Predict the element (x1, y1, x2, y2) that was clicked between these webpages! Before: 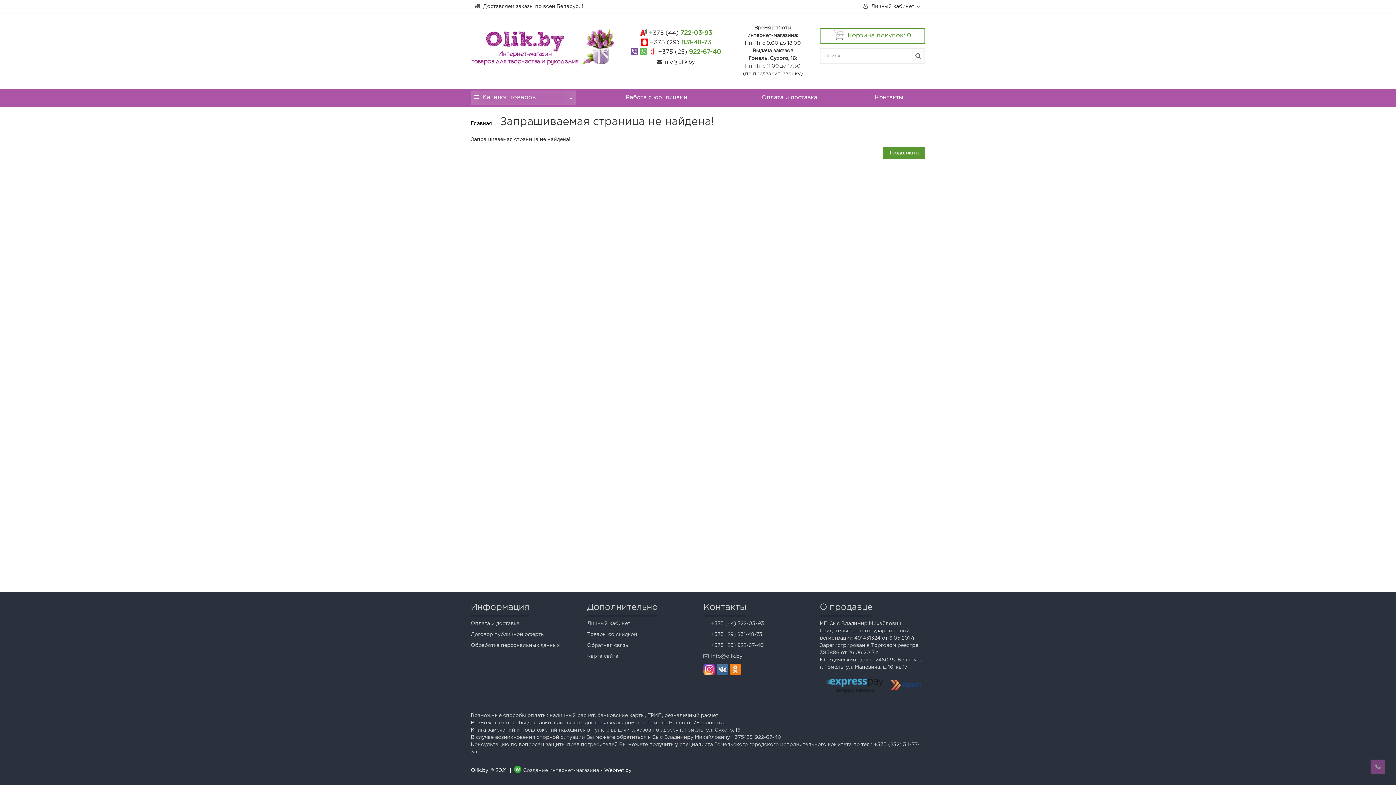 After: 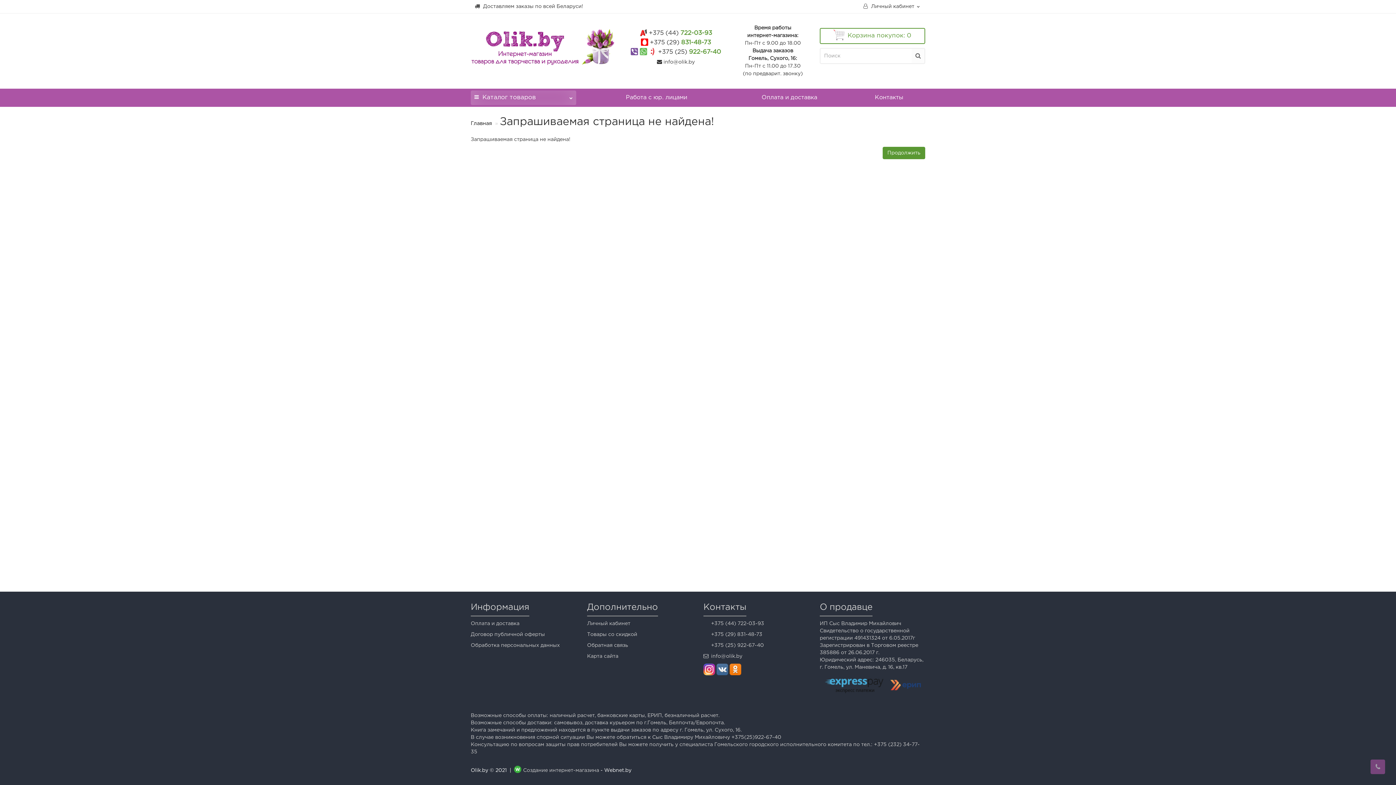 Action: label:  info@olik.by bbox: (703, 654, 742, 658)